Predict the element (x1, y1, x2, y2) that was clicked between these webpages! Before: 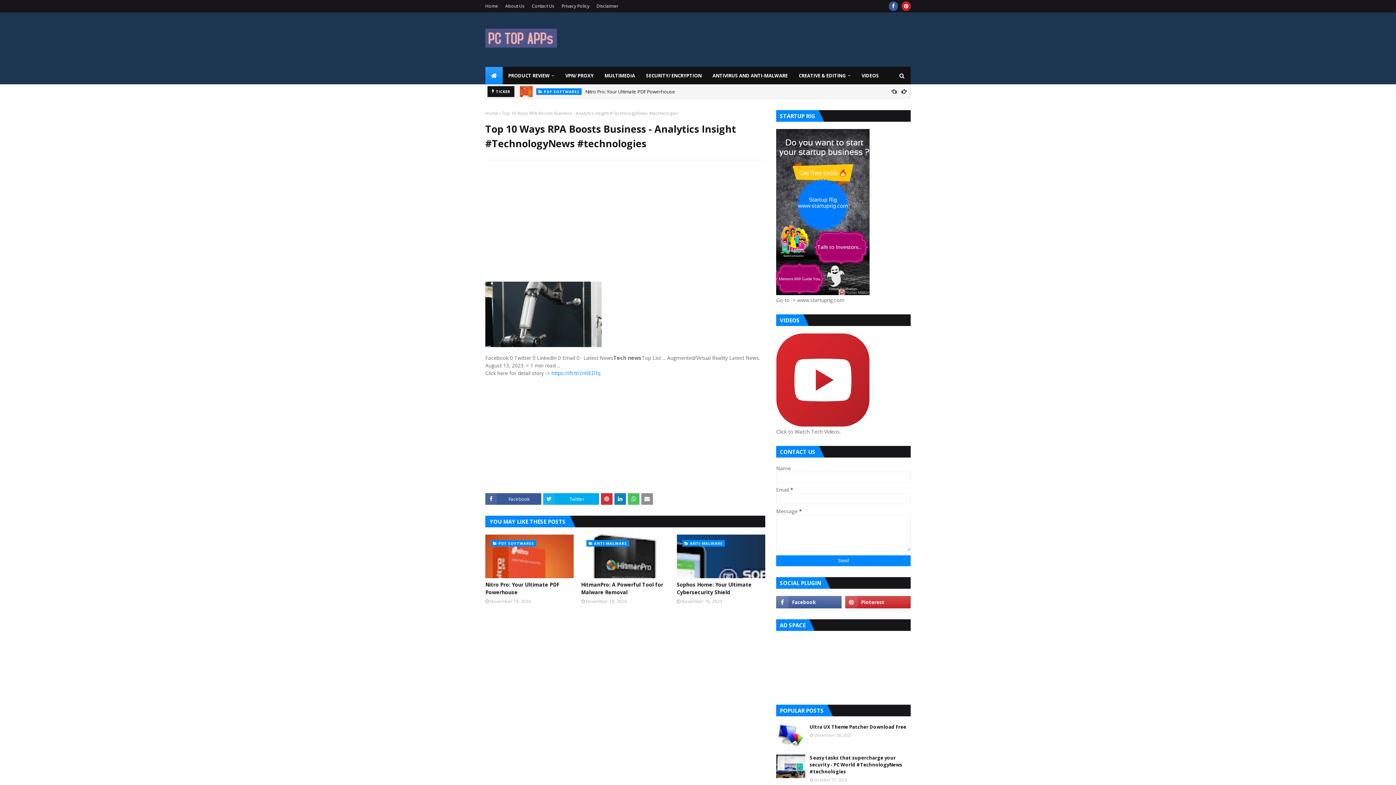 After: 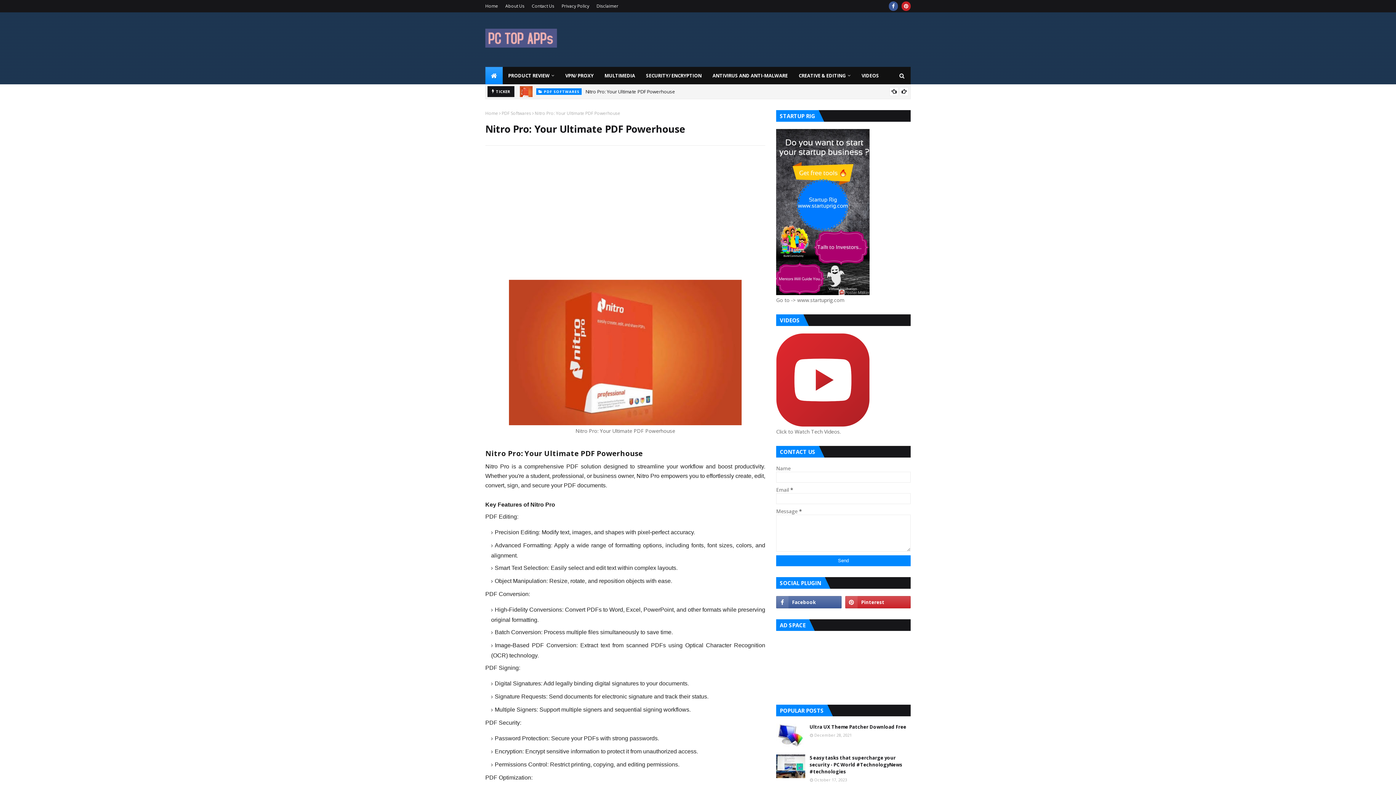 Action: label: Nitro Pro: Your Ultimate PDF Powerhouse bbox: (485, 581, 573, 596)